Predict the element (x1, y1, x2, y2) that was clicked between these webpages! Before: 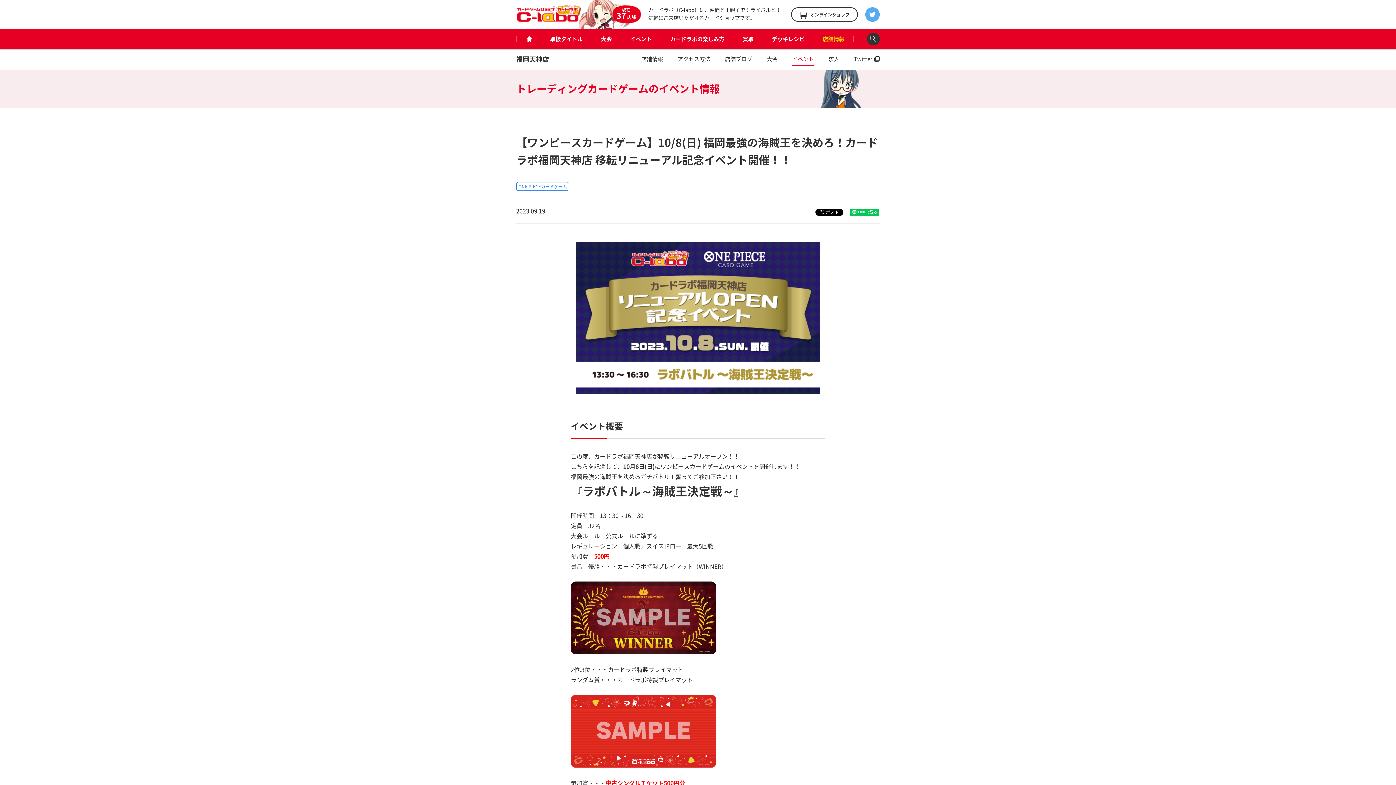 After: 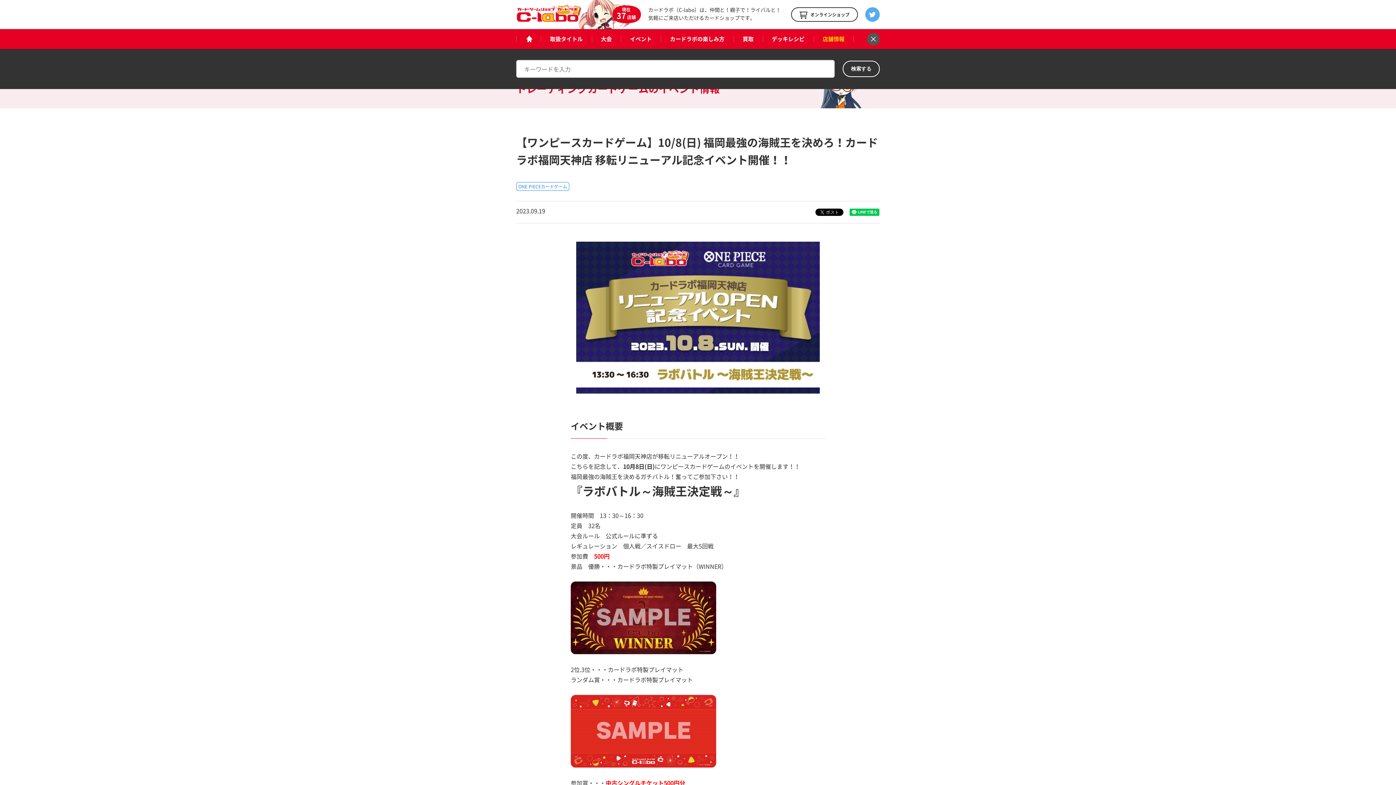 Action: label: 検索 bbox: (867, 32, 880, 45)